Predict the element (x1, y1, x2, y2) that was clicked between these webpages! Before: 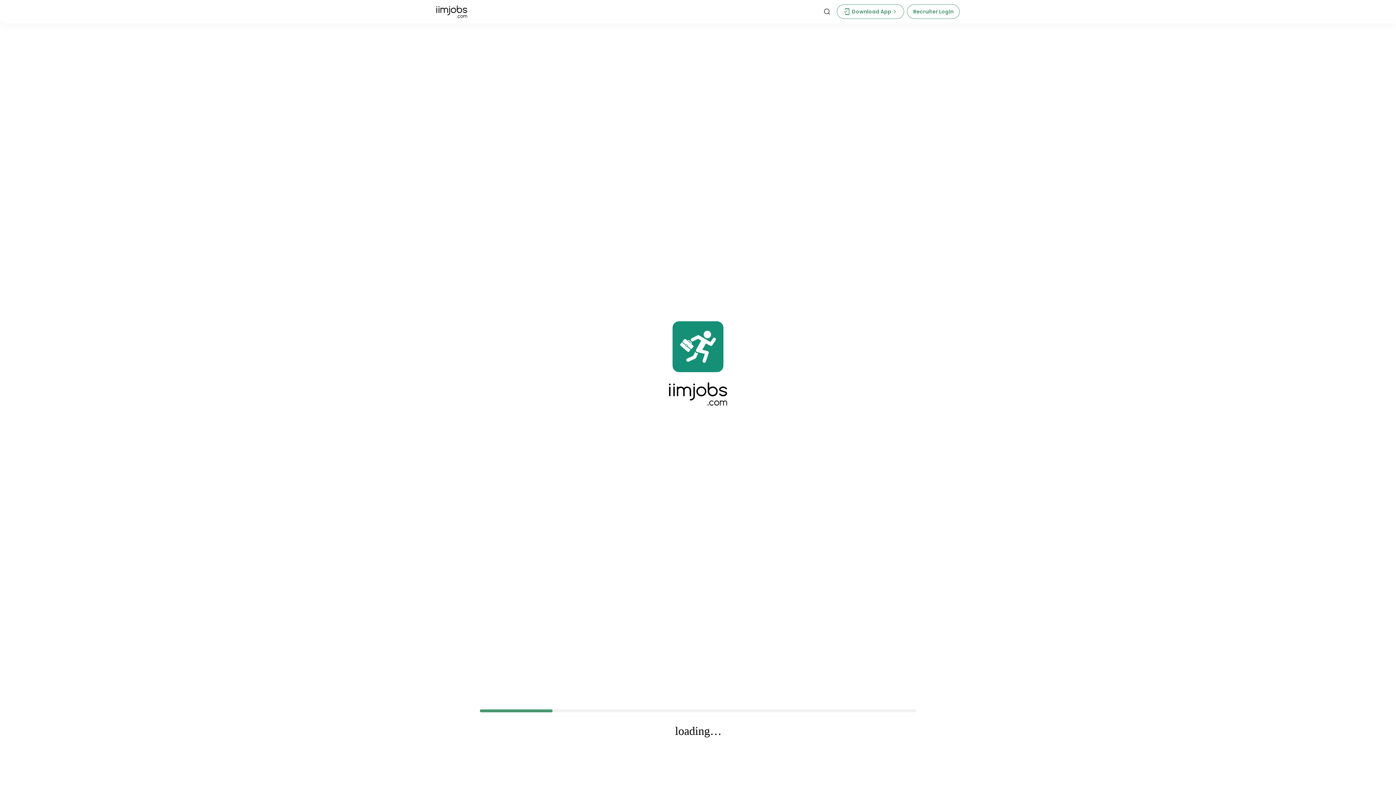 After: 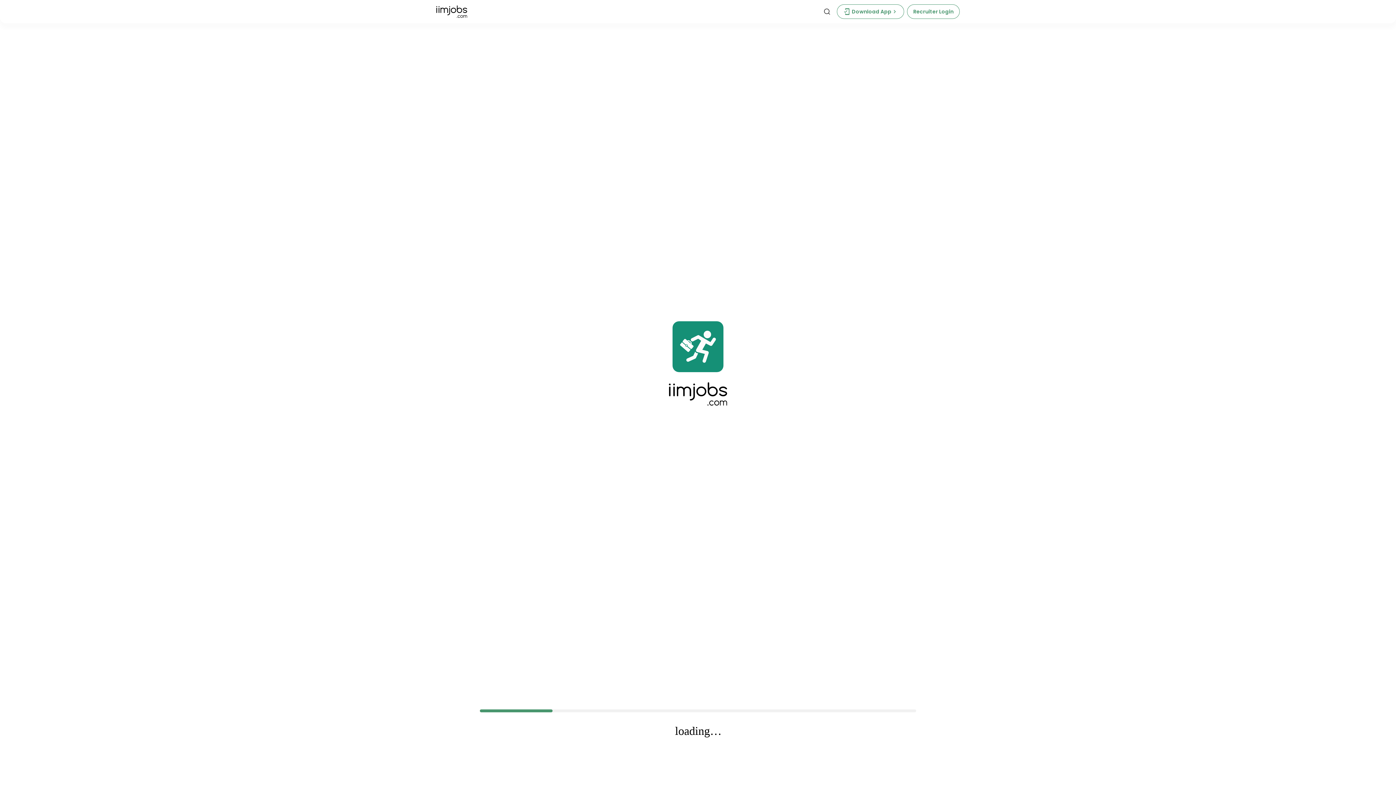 Action: bbox: (436, 5, 467, 17)